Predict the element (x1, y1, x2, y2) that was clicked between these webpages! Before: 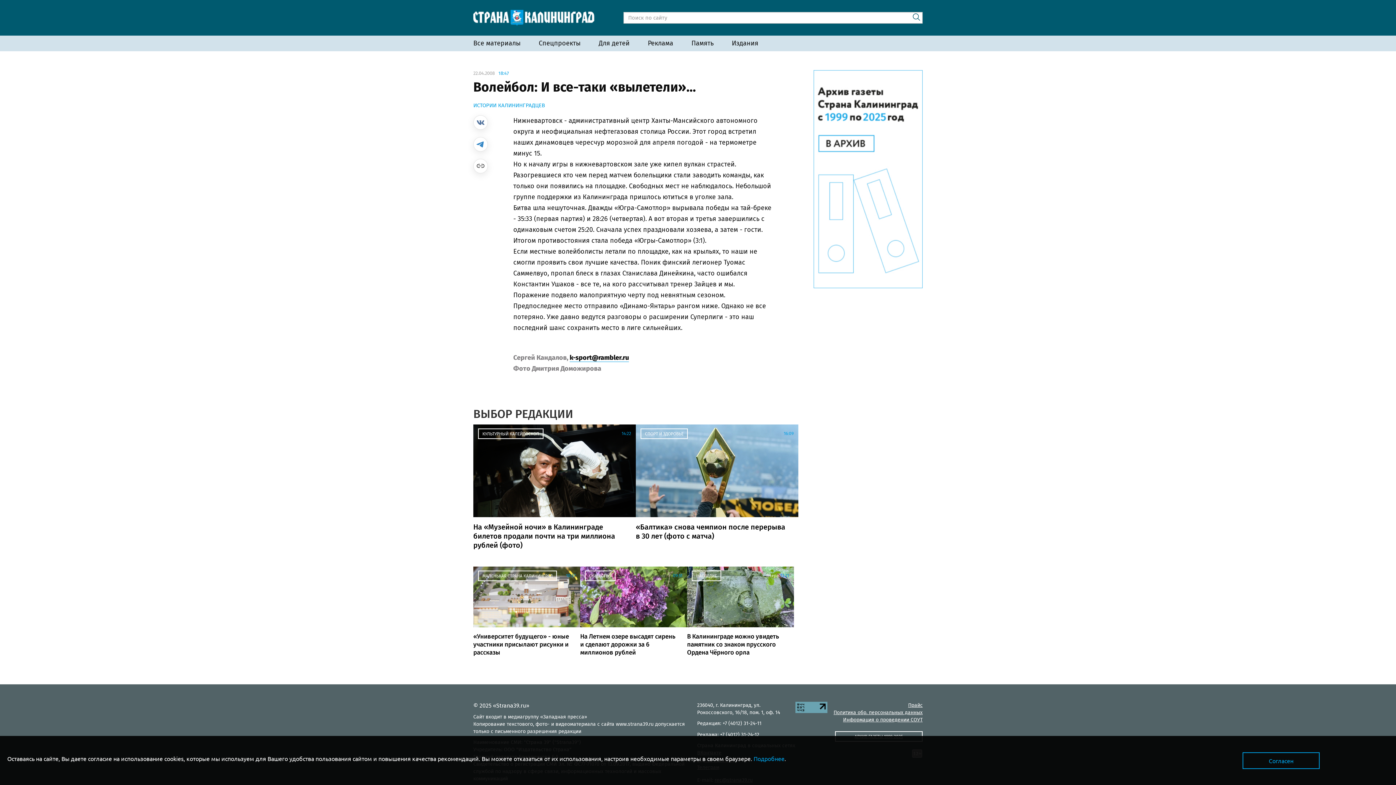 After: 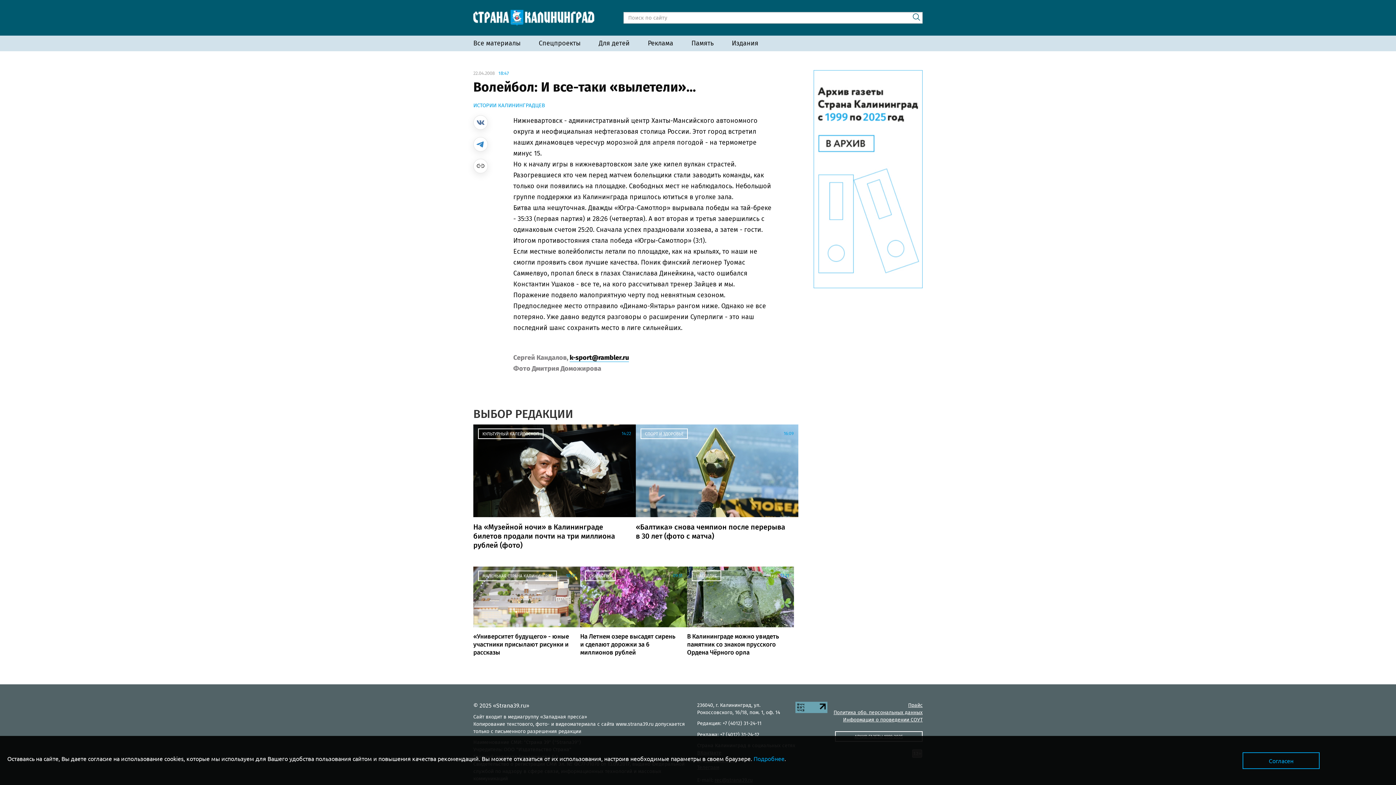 Action: bbox: (795, 702, 827, 713)